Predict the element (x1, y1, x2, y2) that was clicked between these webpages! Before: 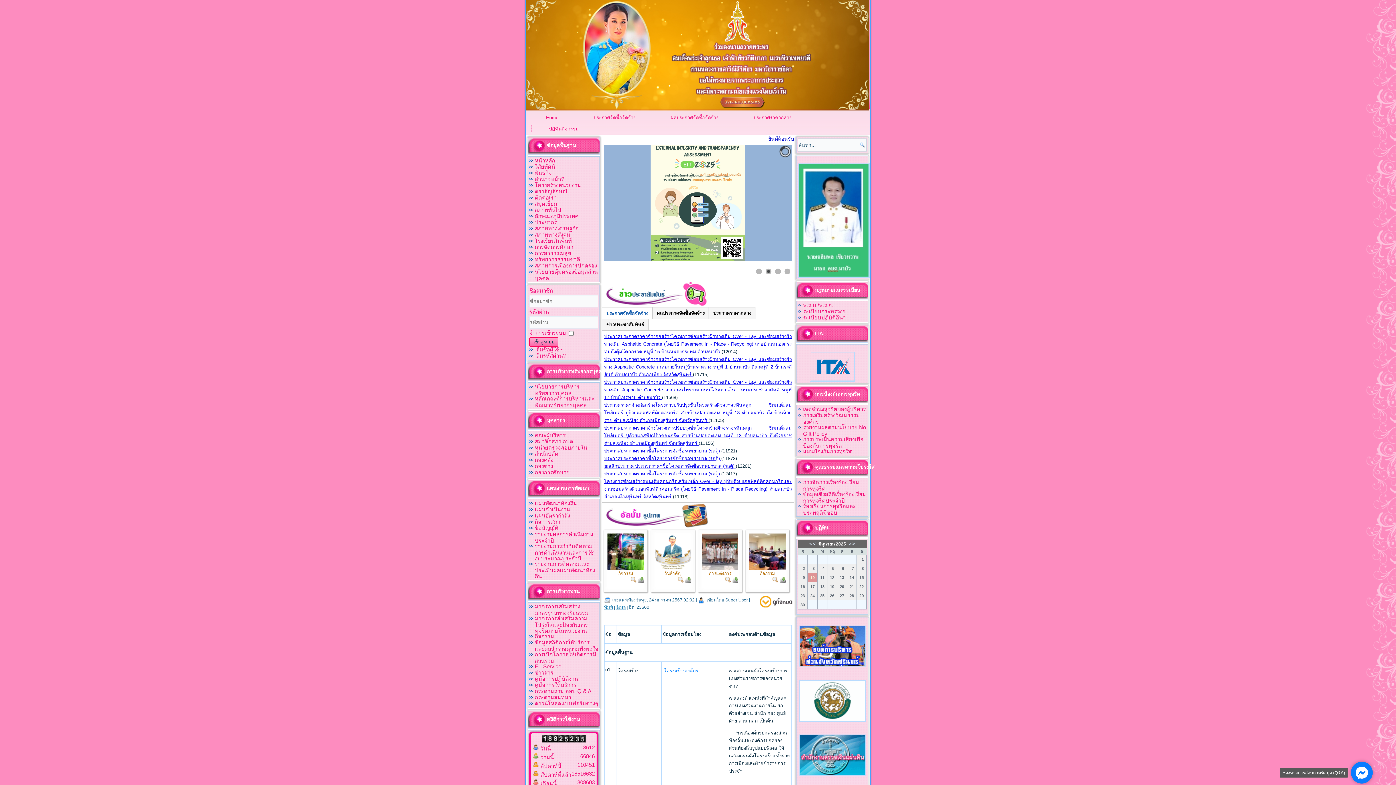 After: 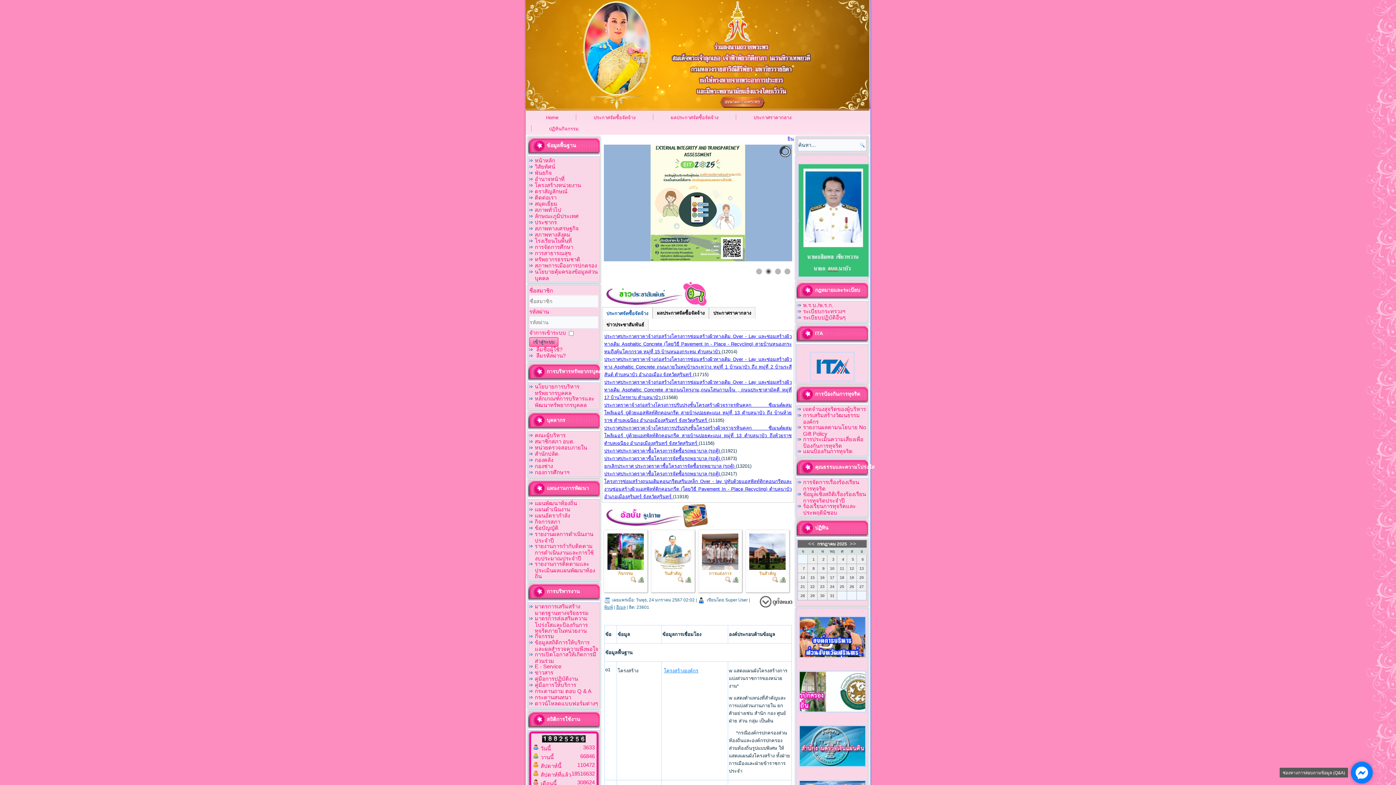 Action: bbox: (847, 540, 855, 546) label:  >>